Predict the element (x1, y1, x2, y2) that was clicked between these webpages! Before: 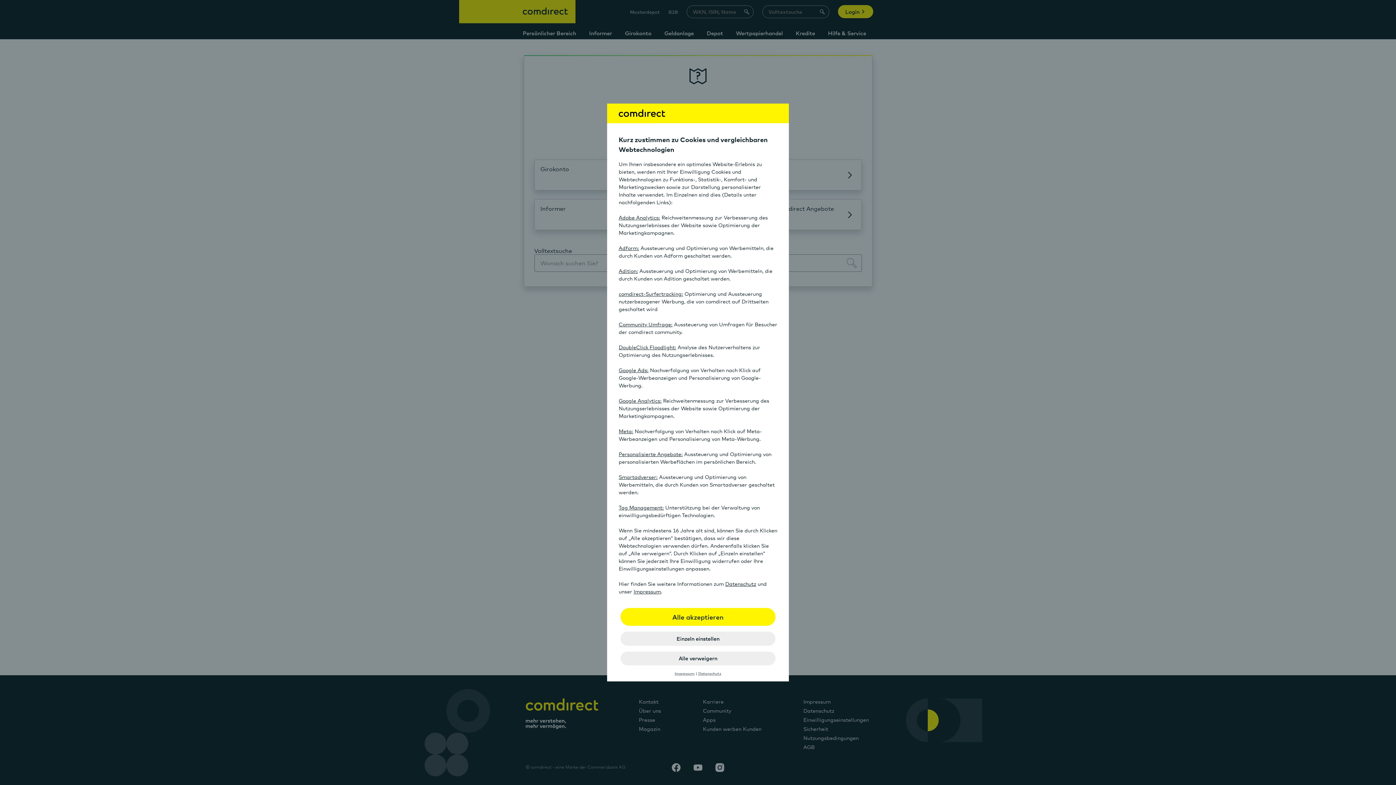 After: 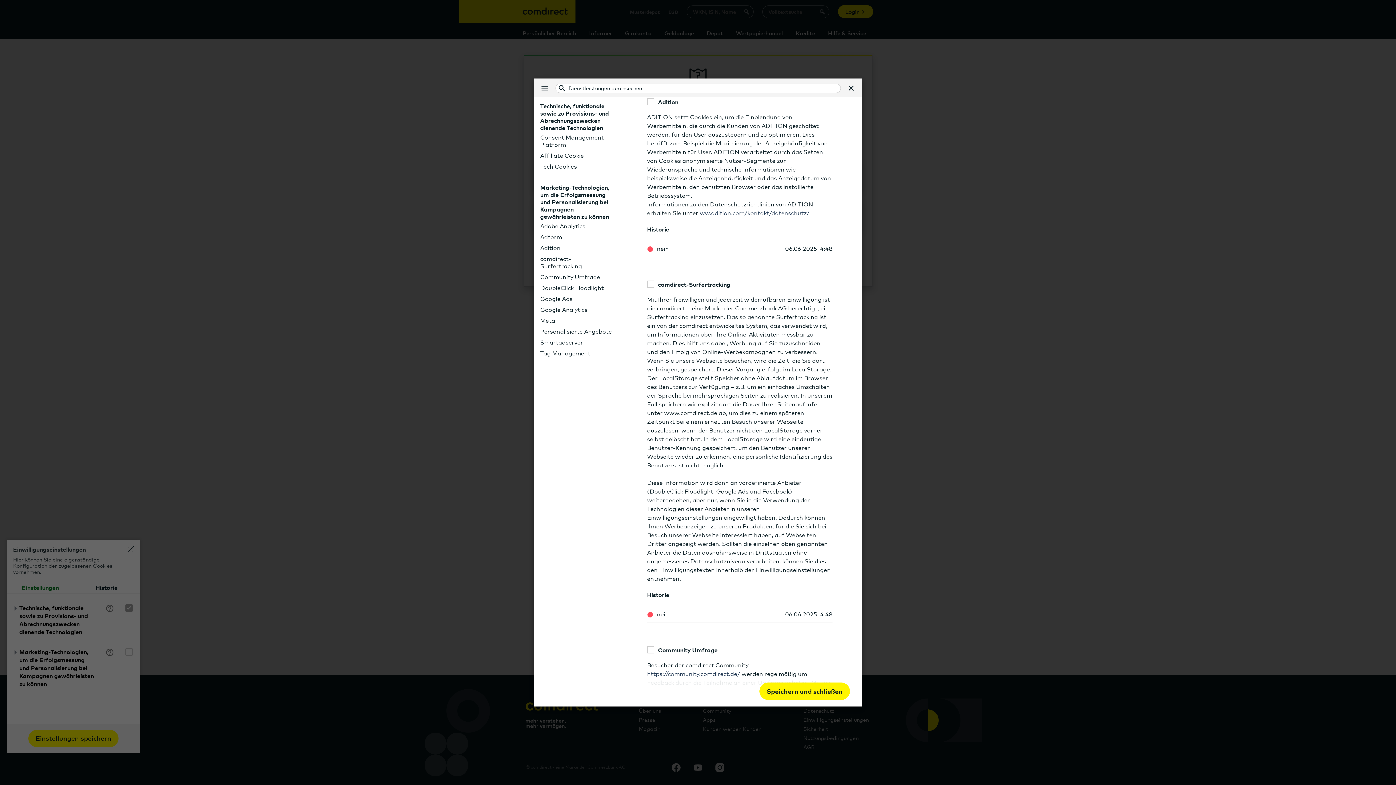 Action: bbox: (618, 267, 638, 274) label: Adition: